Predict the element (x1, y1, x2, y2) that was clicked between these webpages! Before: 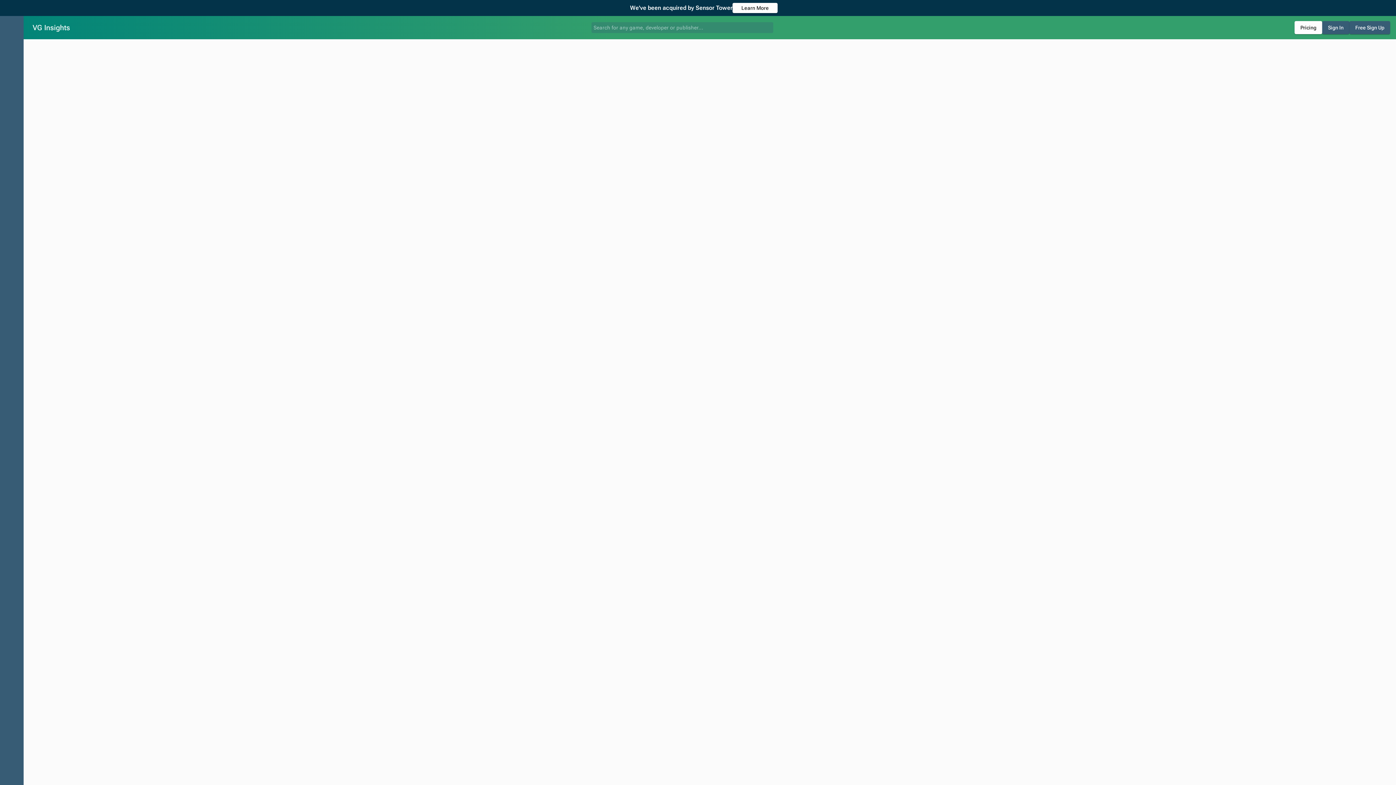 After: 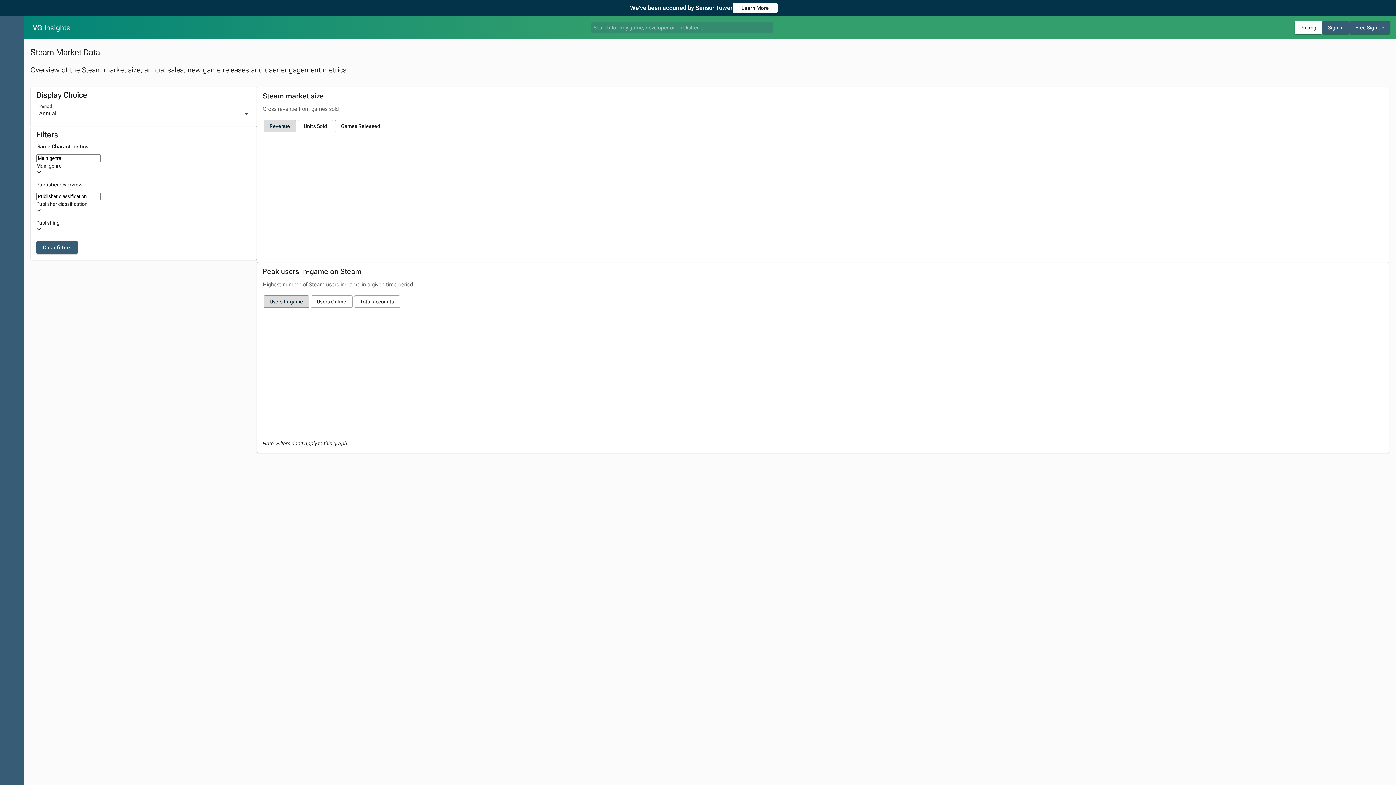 Action: bbox: (0, 90, 23, 110)